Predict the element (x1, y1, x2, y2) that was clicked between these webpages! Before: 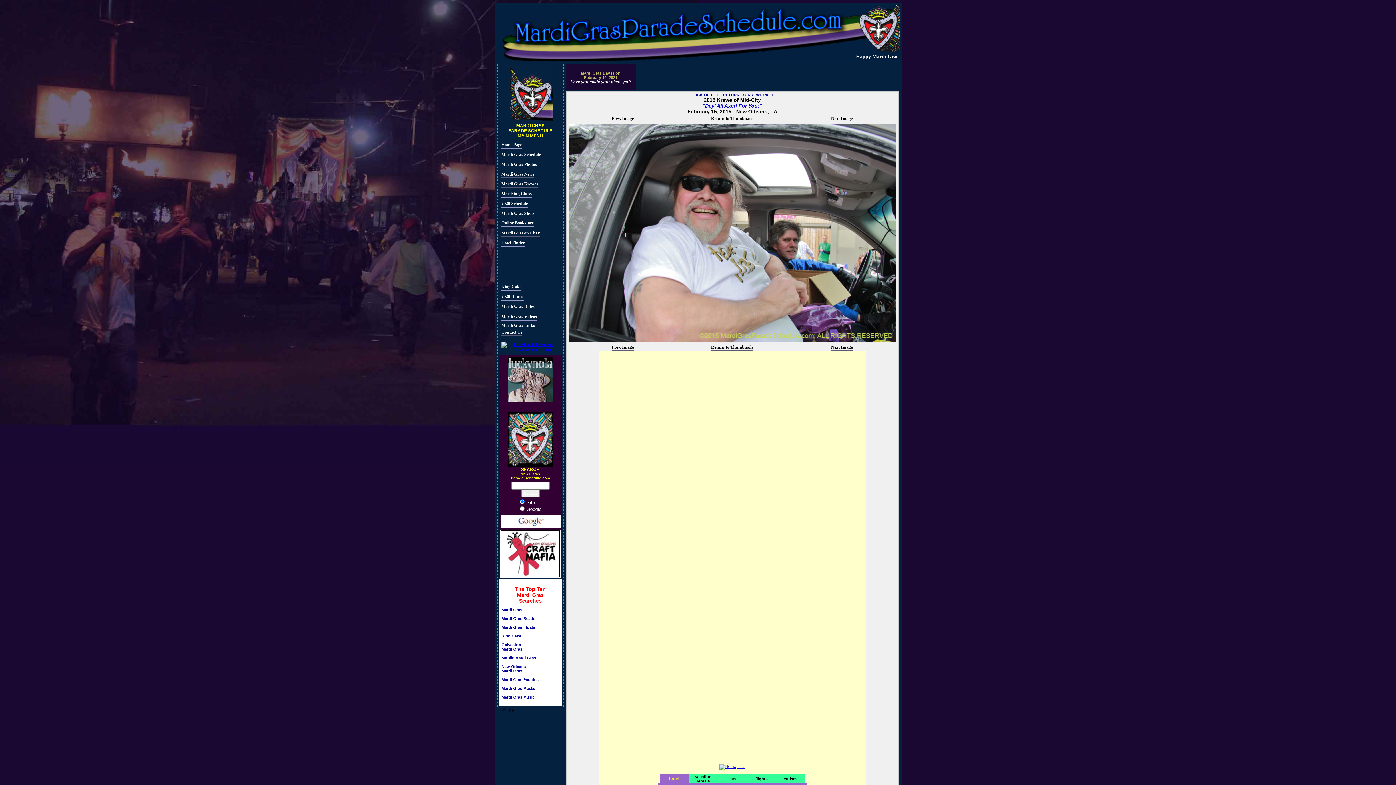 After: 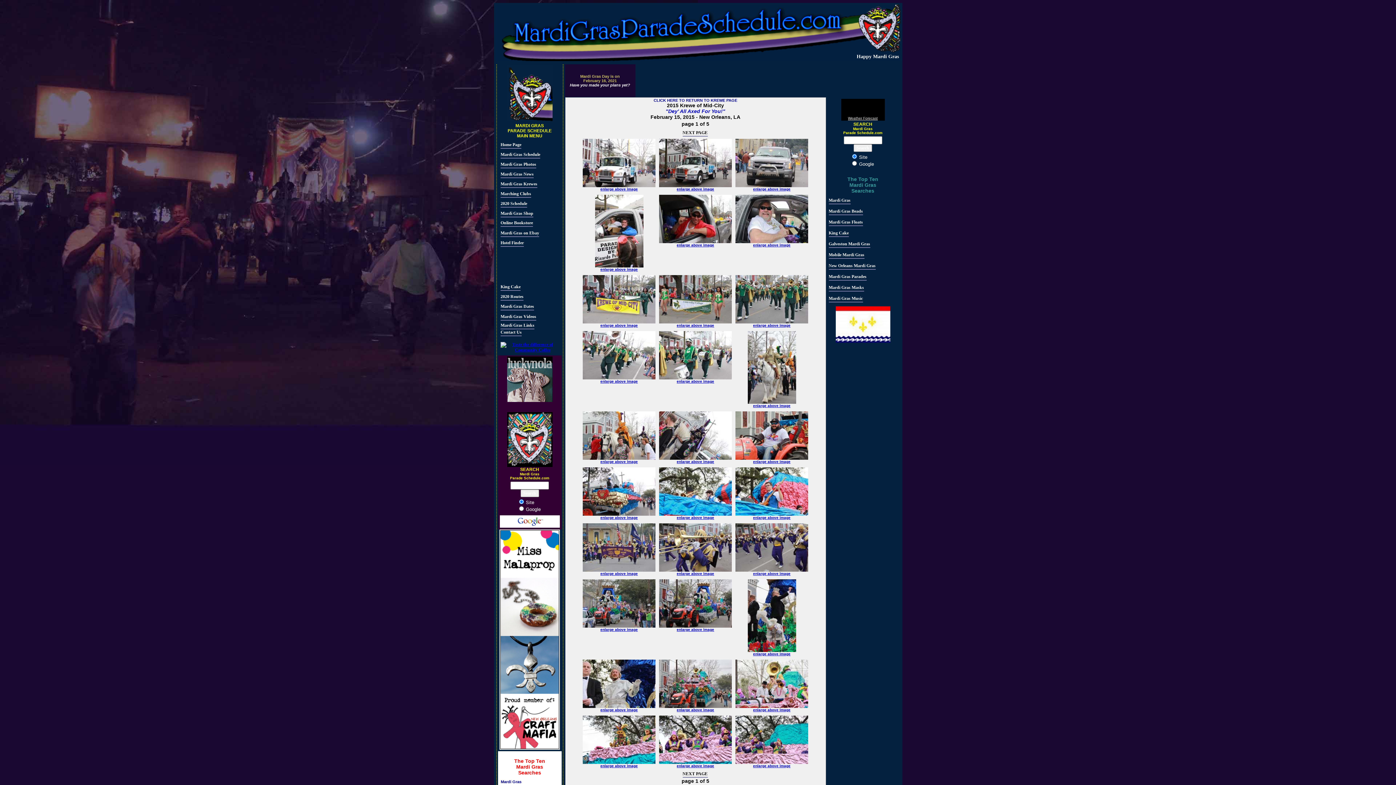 Action: label: Return to Thumbnails bbox: (711, 344, 753, 351)